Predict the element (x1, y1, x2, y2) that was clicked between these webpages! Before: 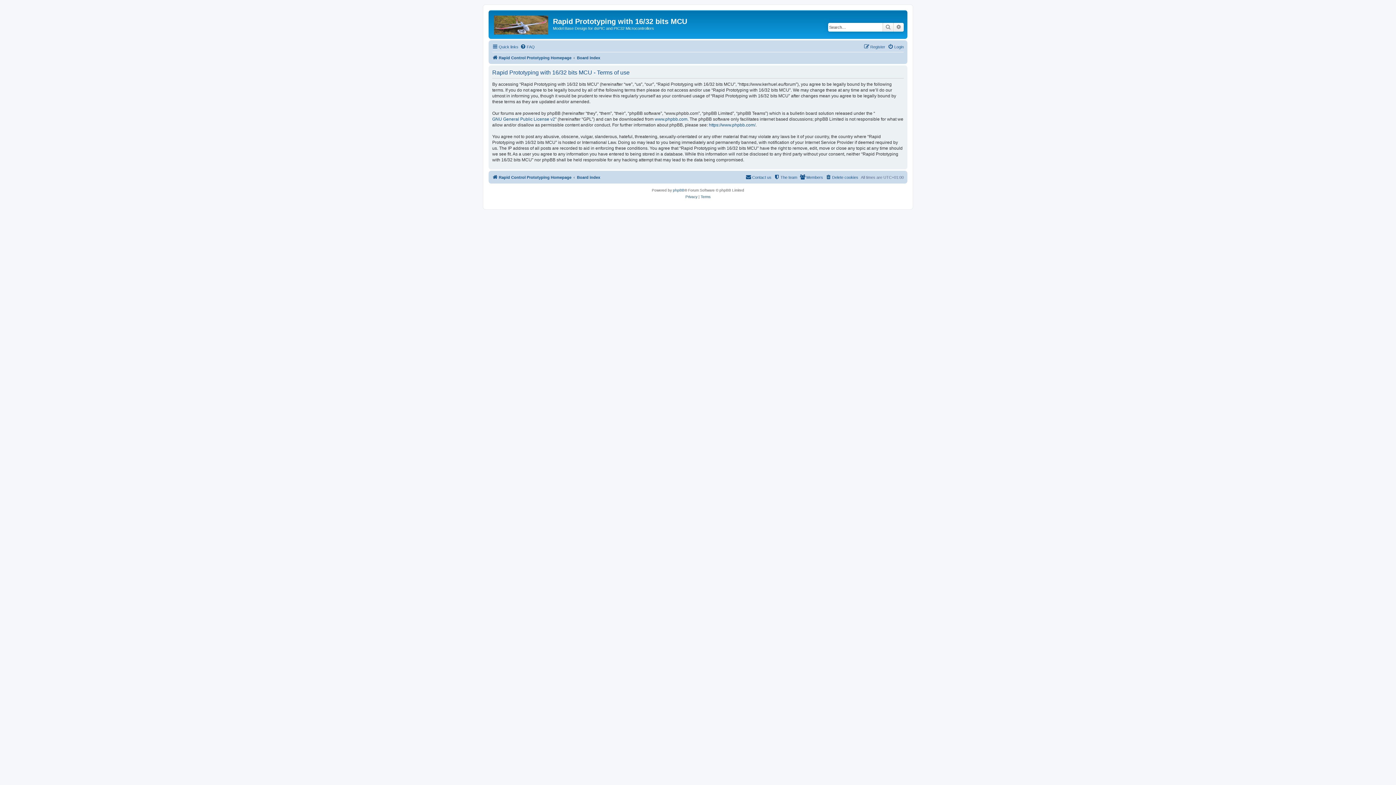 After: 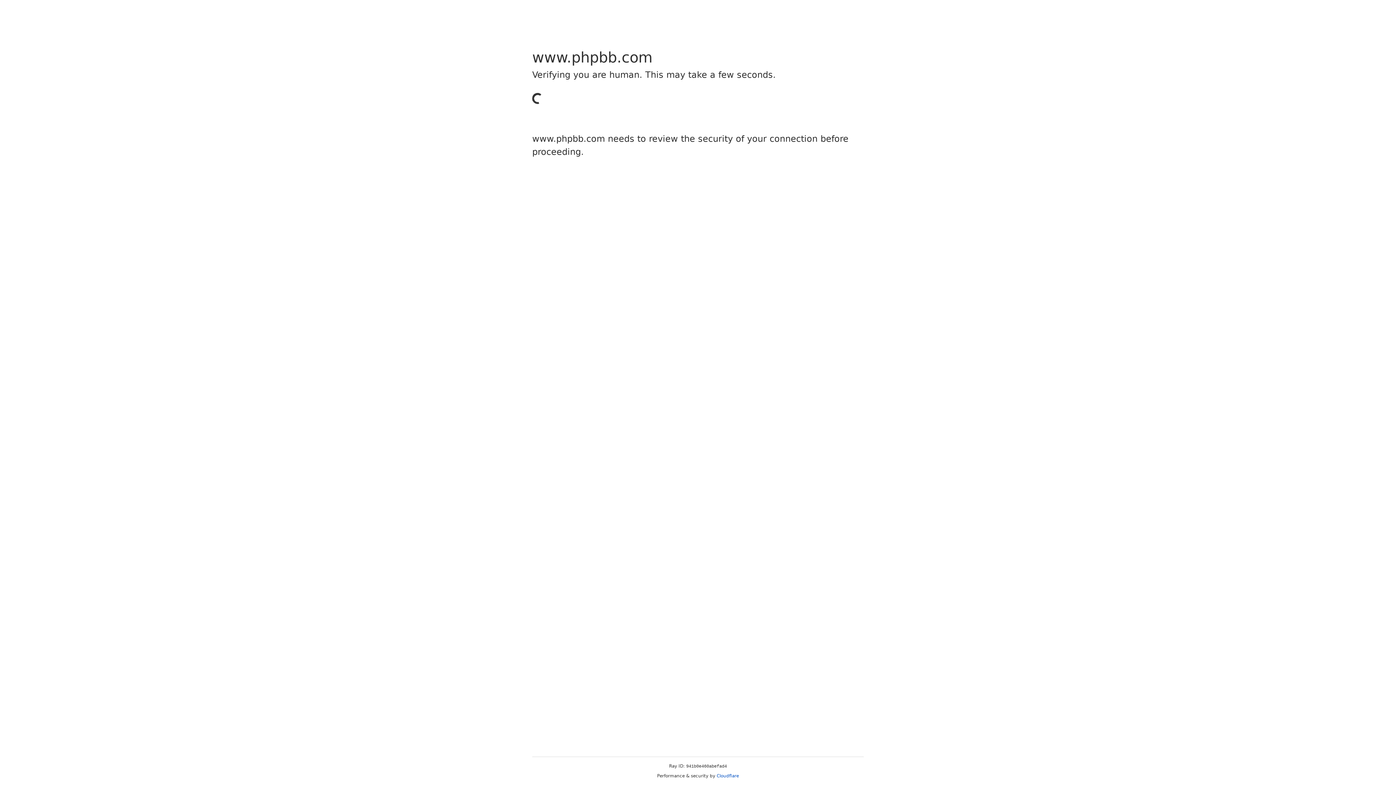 Action: label: www.phpbb.com bbox: (654, 116, 687, 122)